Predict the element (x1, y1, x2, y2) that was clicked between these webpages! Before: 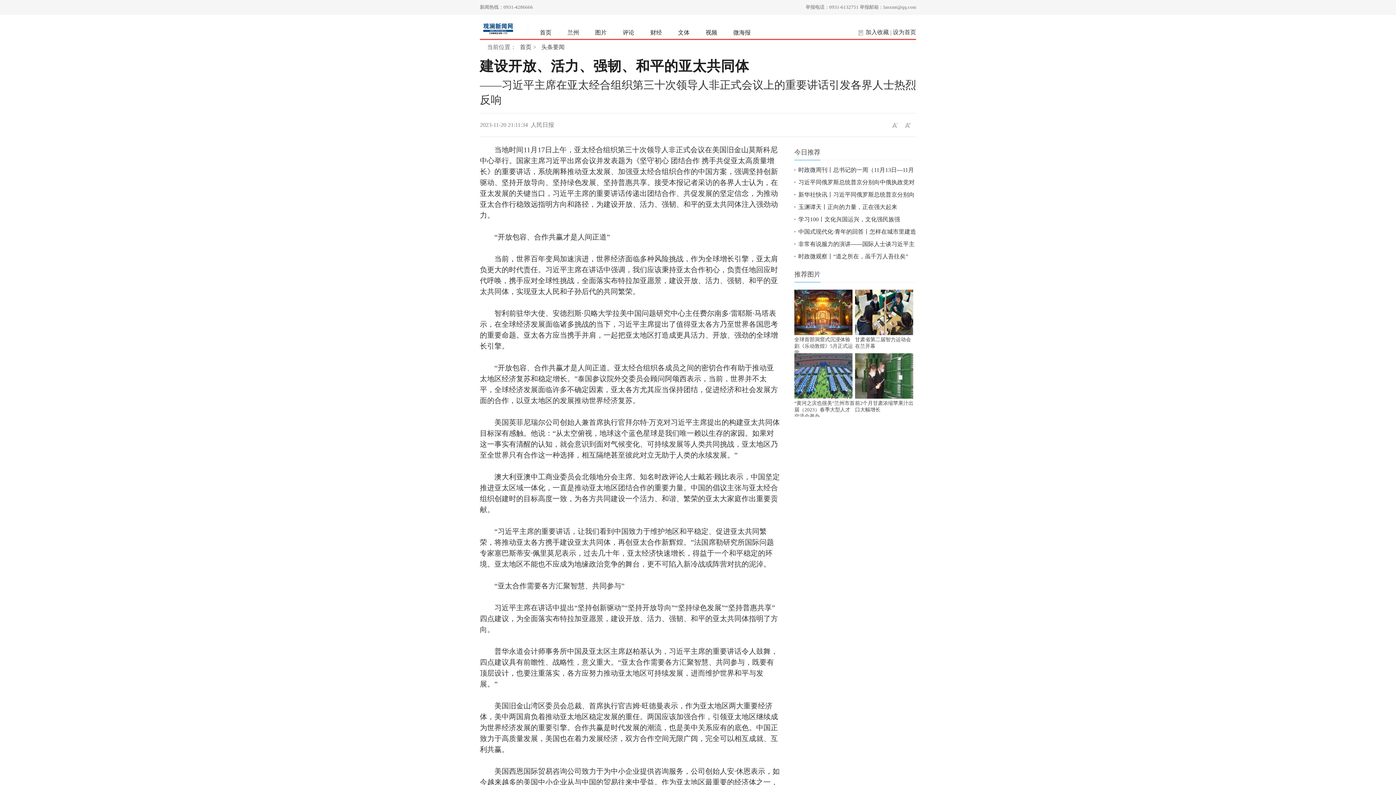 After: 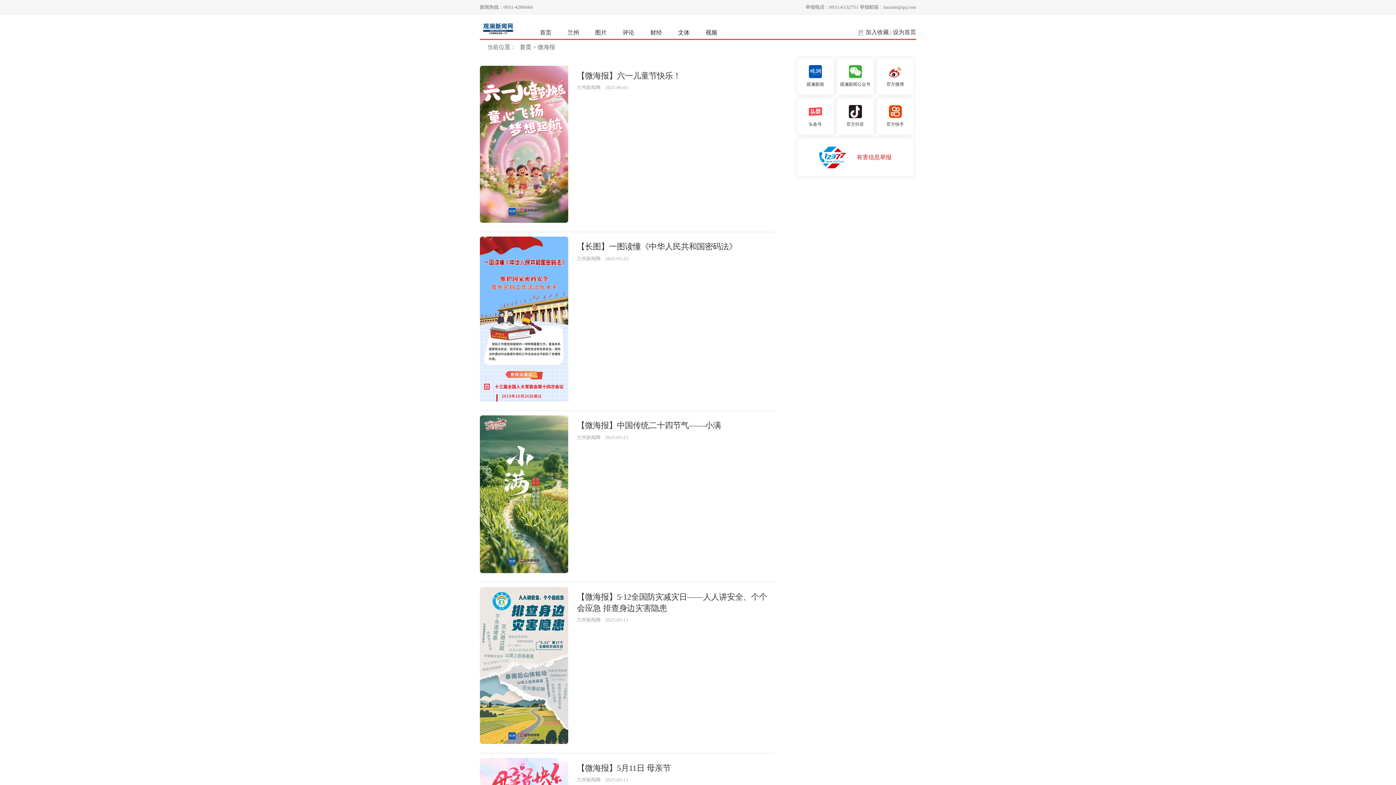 Action: bbox: (726, 29, 758, 35) label: 微海报